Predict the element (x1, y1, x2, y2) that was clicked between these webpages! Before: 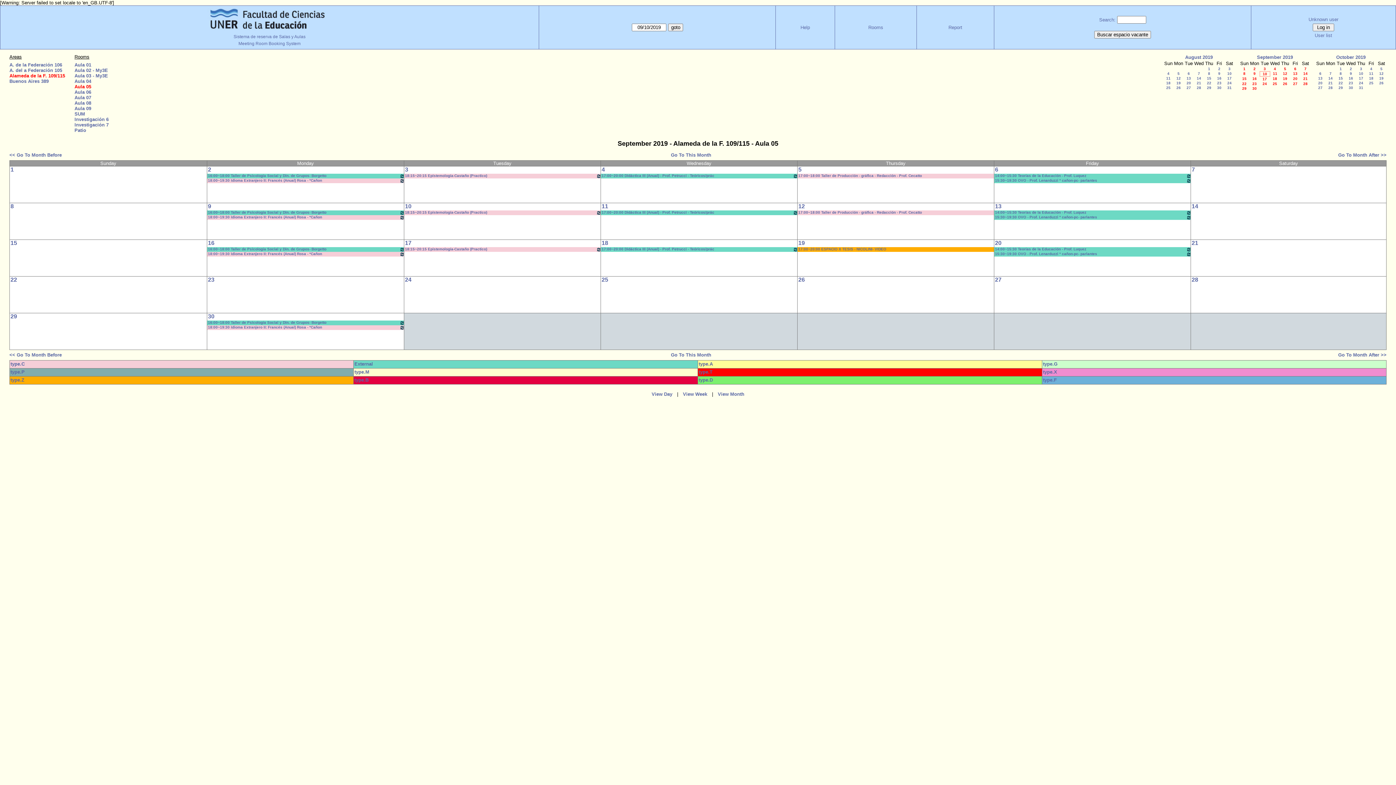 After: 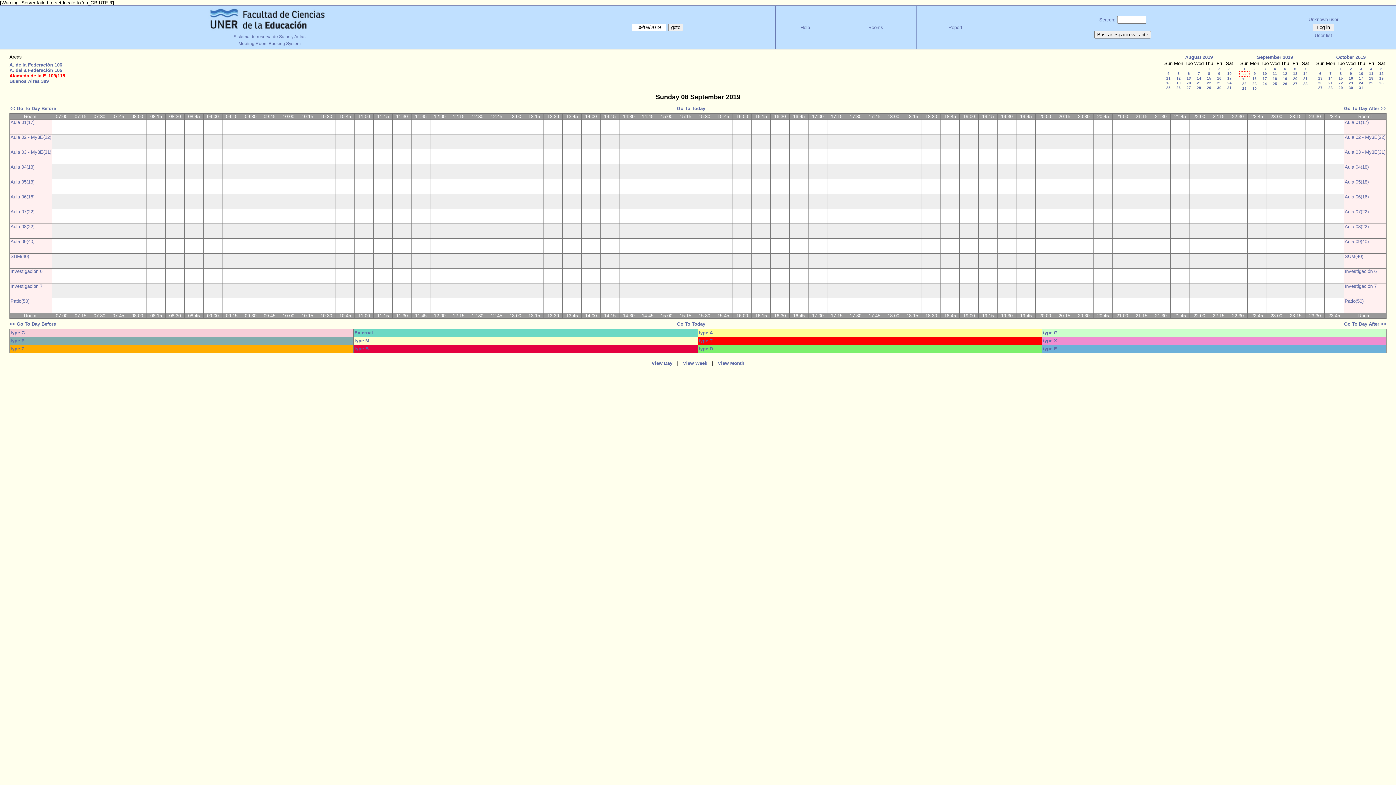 Action: bbox: (9, 203, 14, 210) label: 8